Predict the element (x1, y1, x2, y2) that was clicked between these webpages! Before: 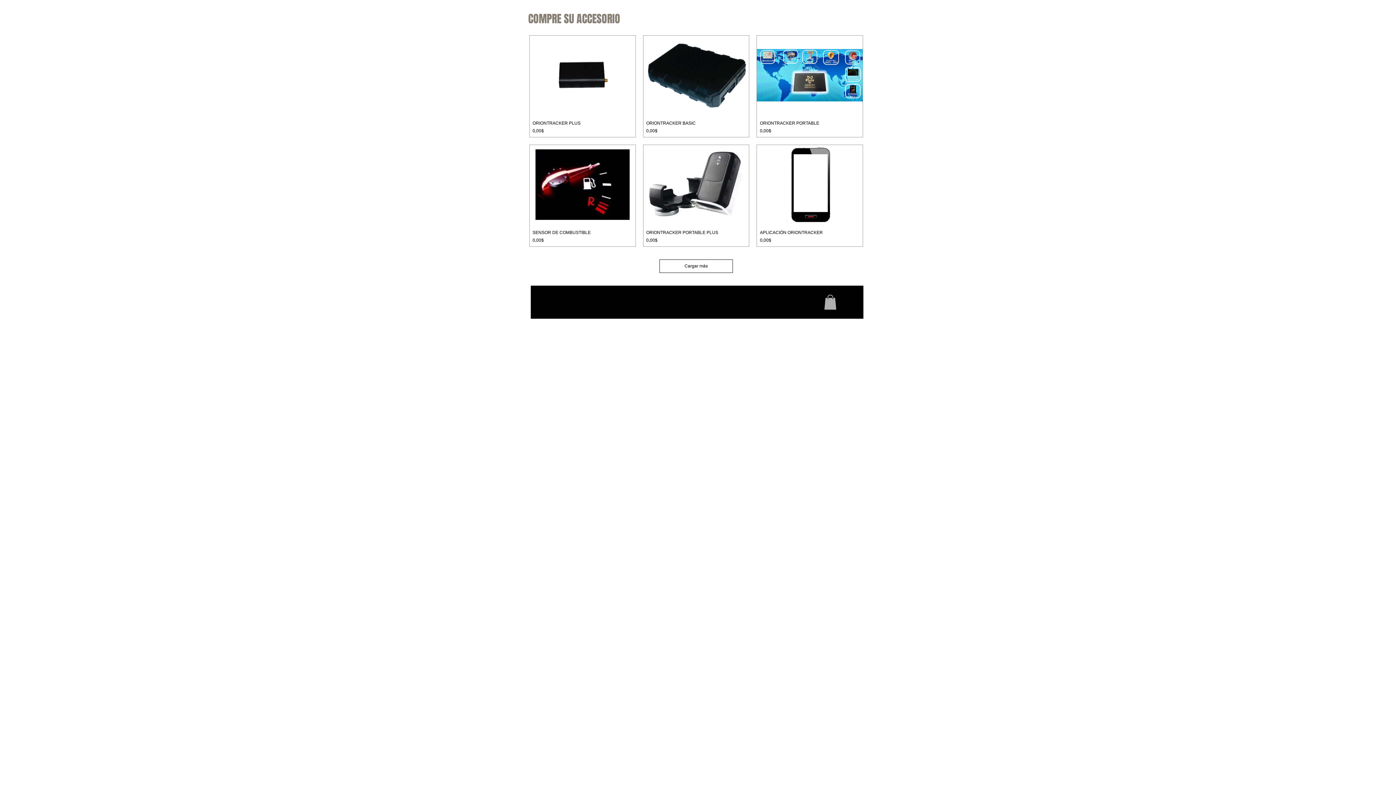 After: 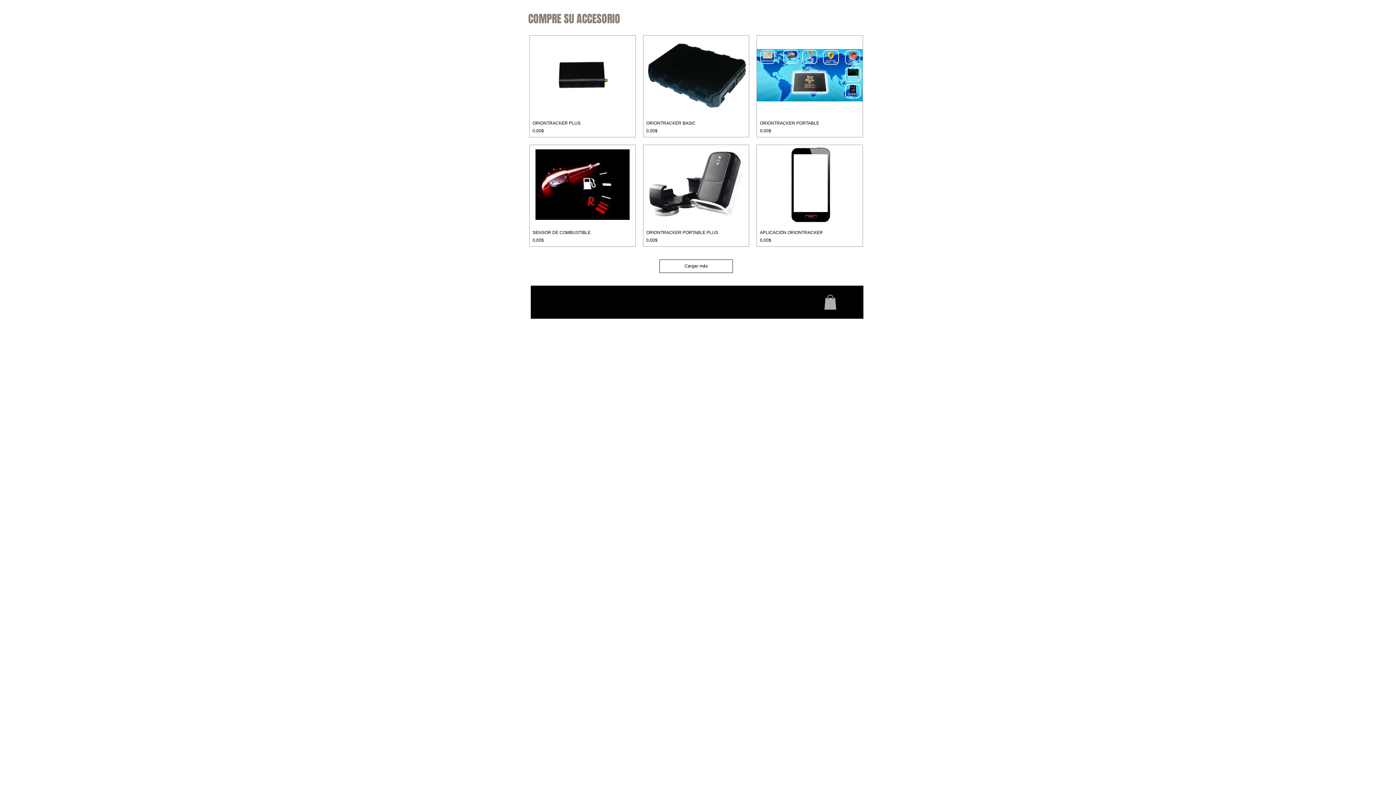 Action: bbox: (824, 294, 836, 309)